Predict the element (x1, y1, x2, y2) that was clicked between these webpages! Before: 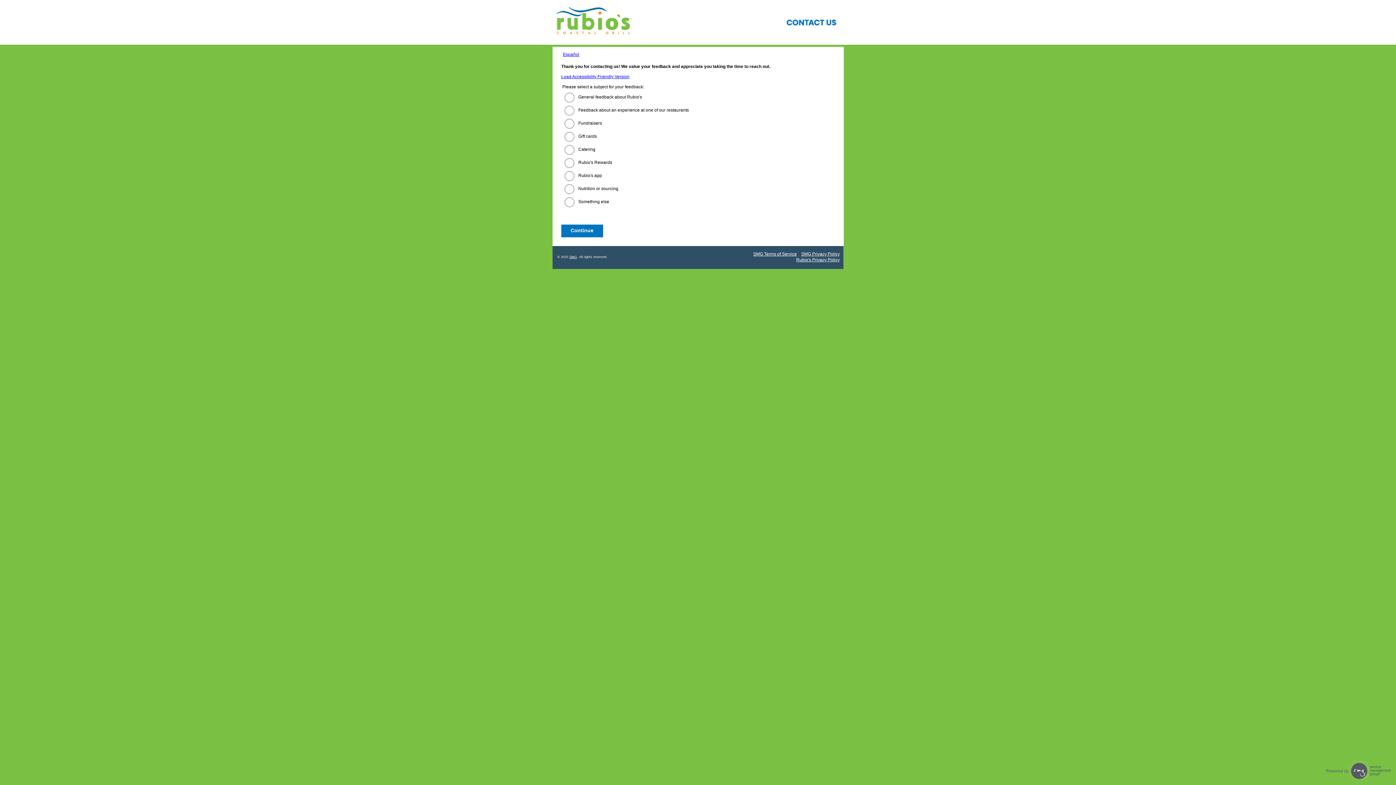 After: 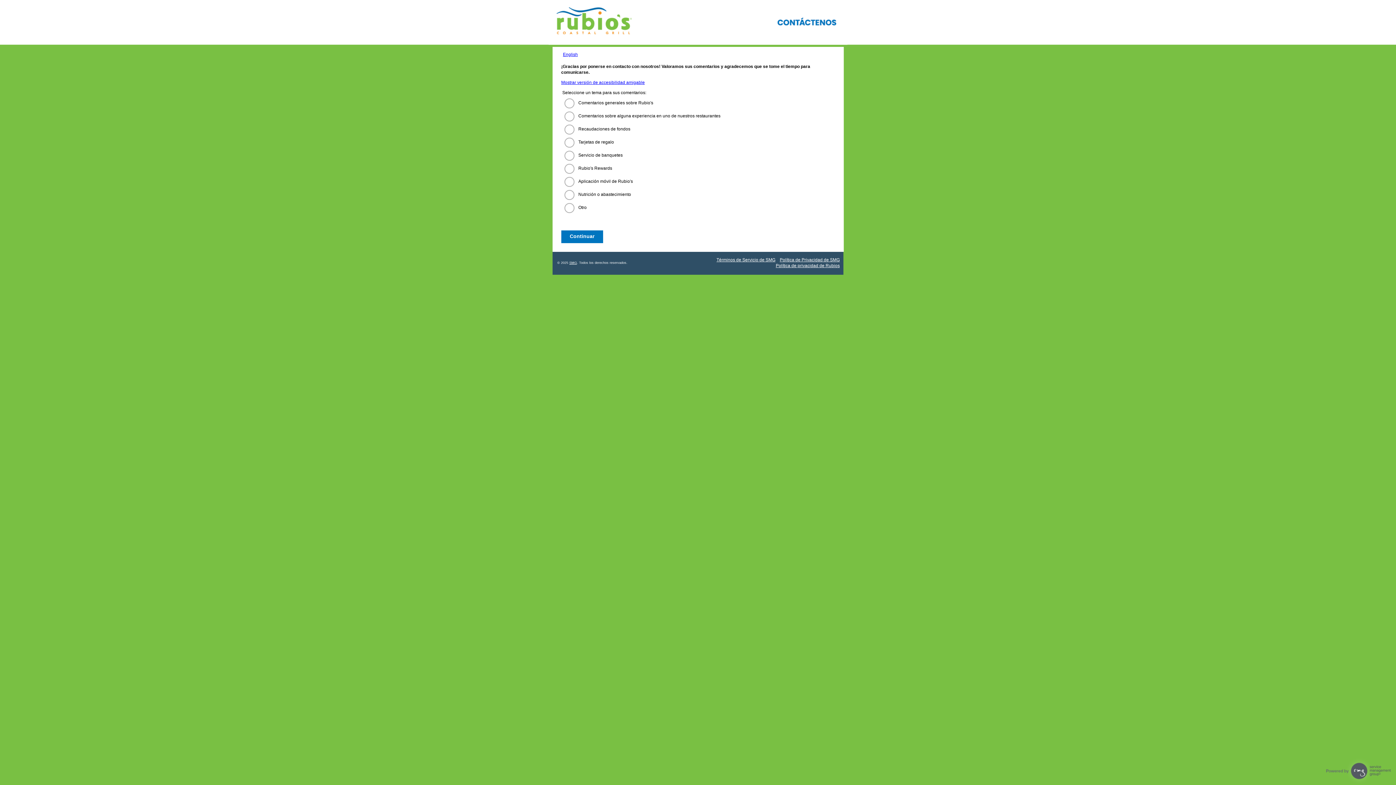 Action: label: Español bbox: (563, 52, 579, 57)